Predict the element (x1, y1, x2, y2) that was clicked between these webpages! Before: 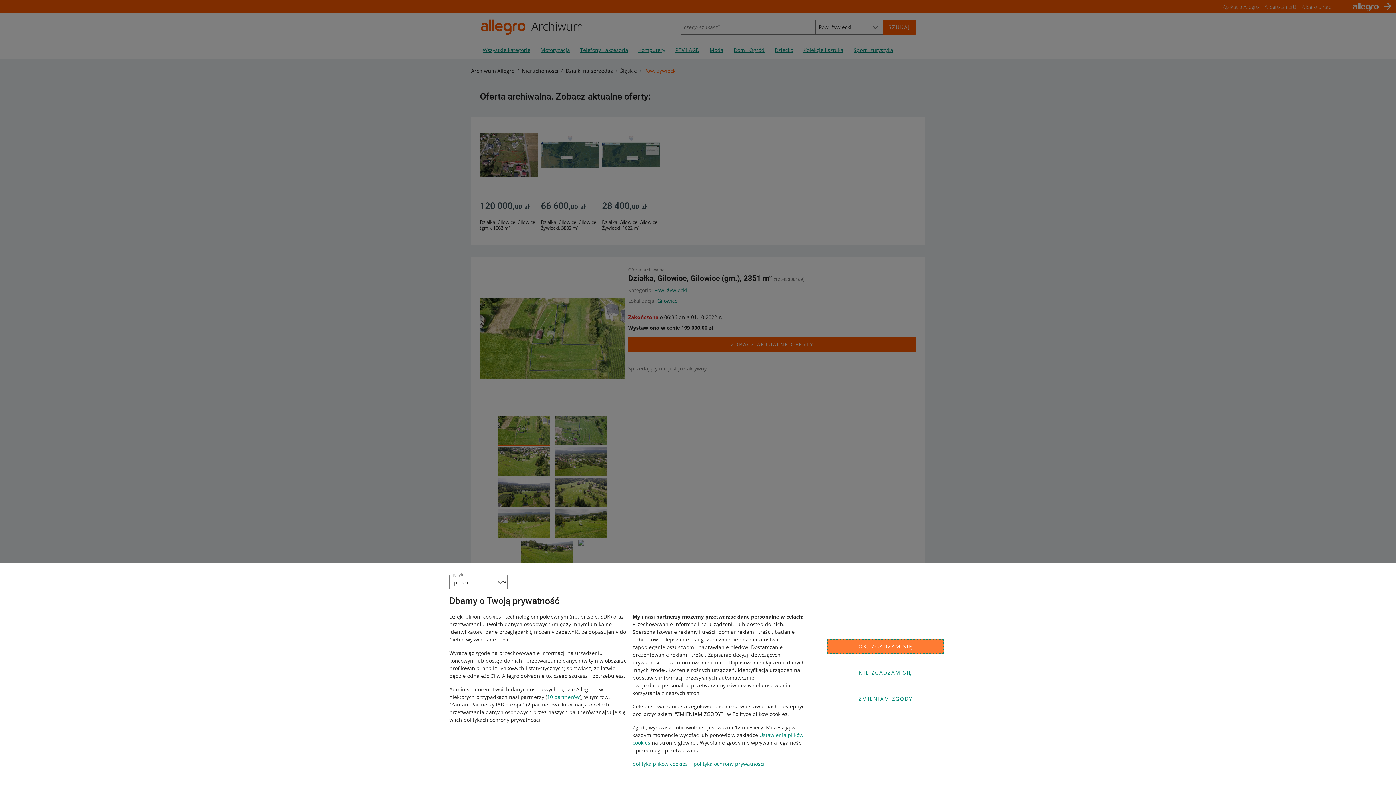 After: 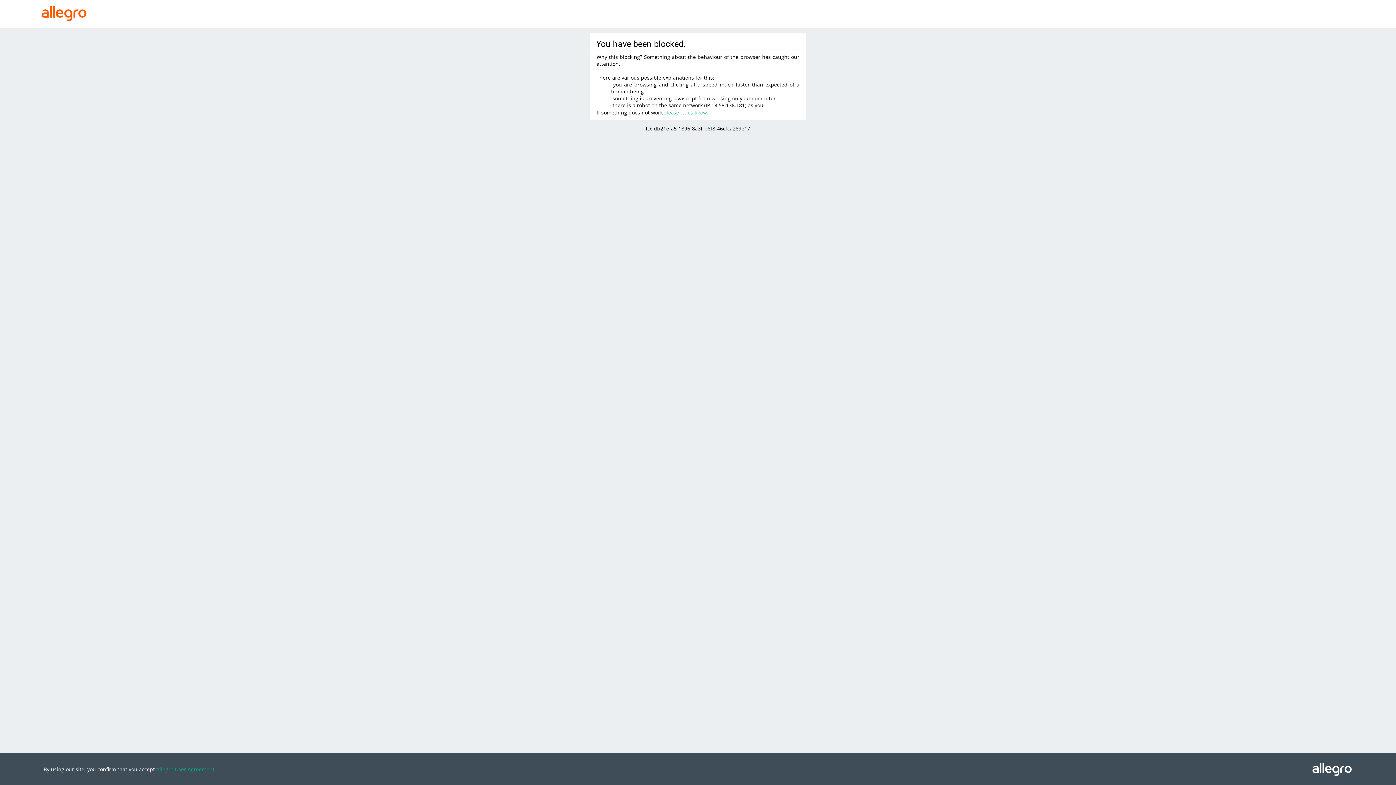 Action: bbox: (547, 693, 580, 700) label: 10 partnerów